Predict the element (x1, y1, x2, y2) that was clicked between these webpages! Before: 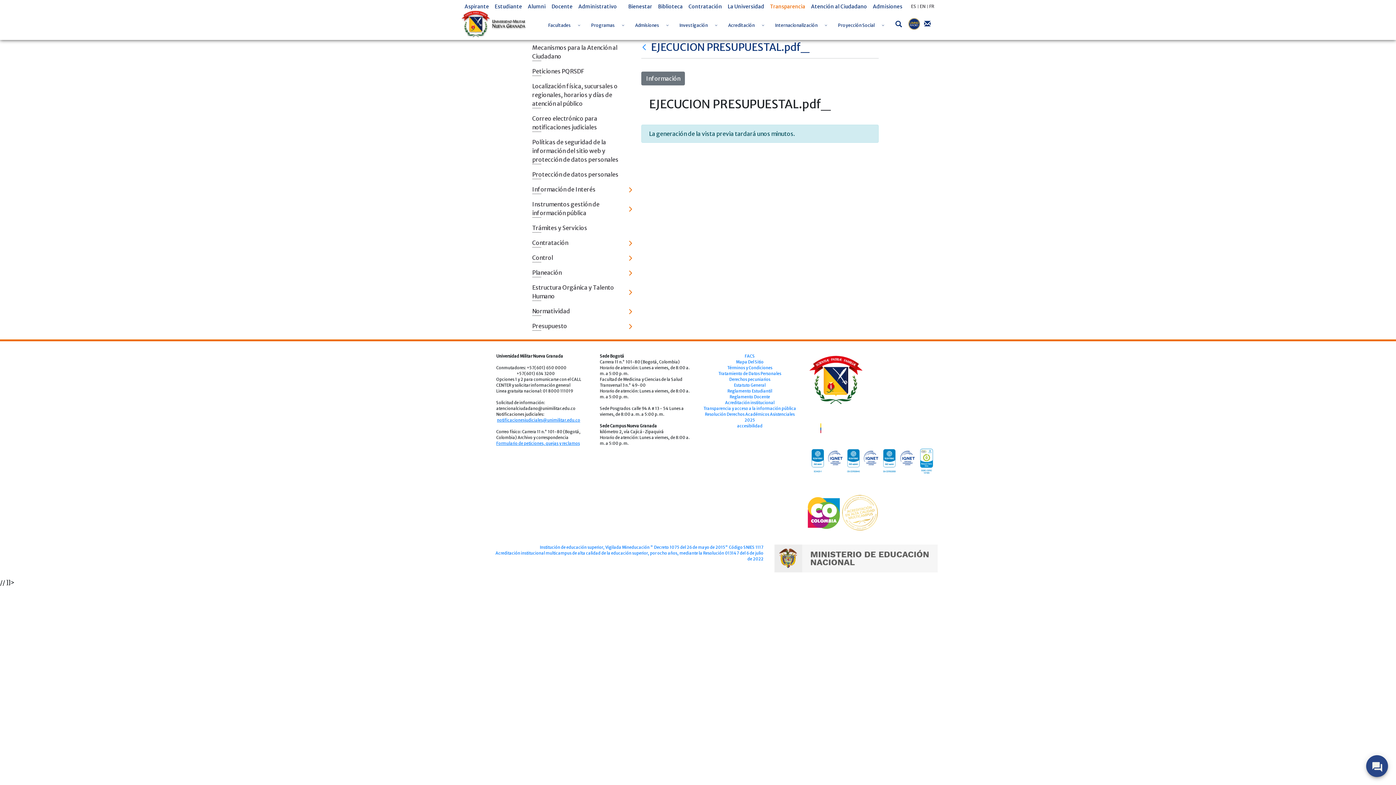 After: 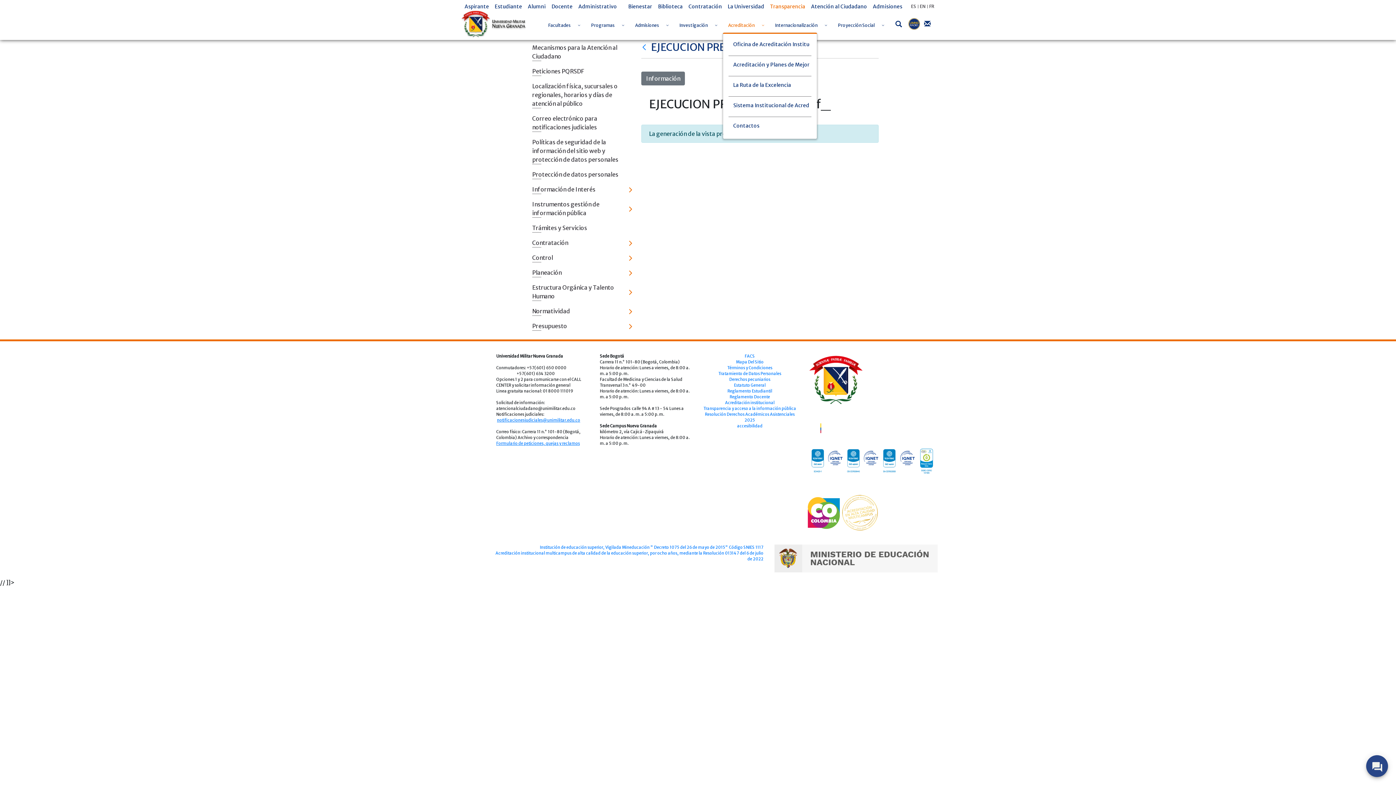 Action: bbox: (758, 13, 768, 33) label: Toggle Dropdown